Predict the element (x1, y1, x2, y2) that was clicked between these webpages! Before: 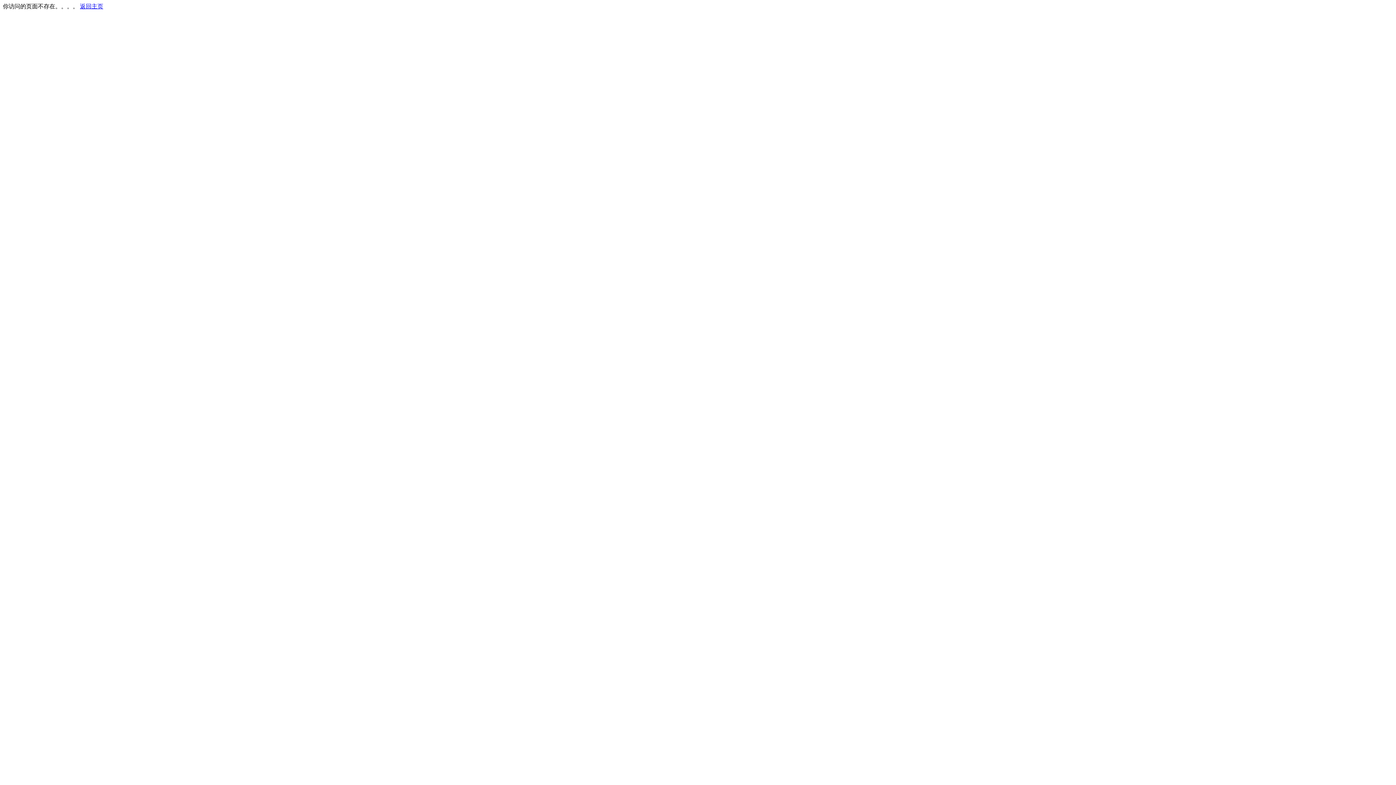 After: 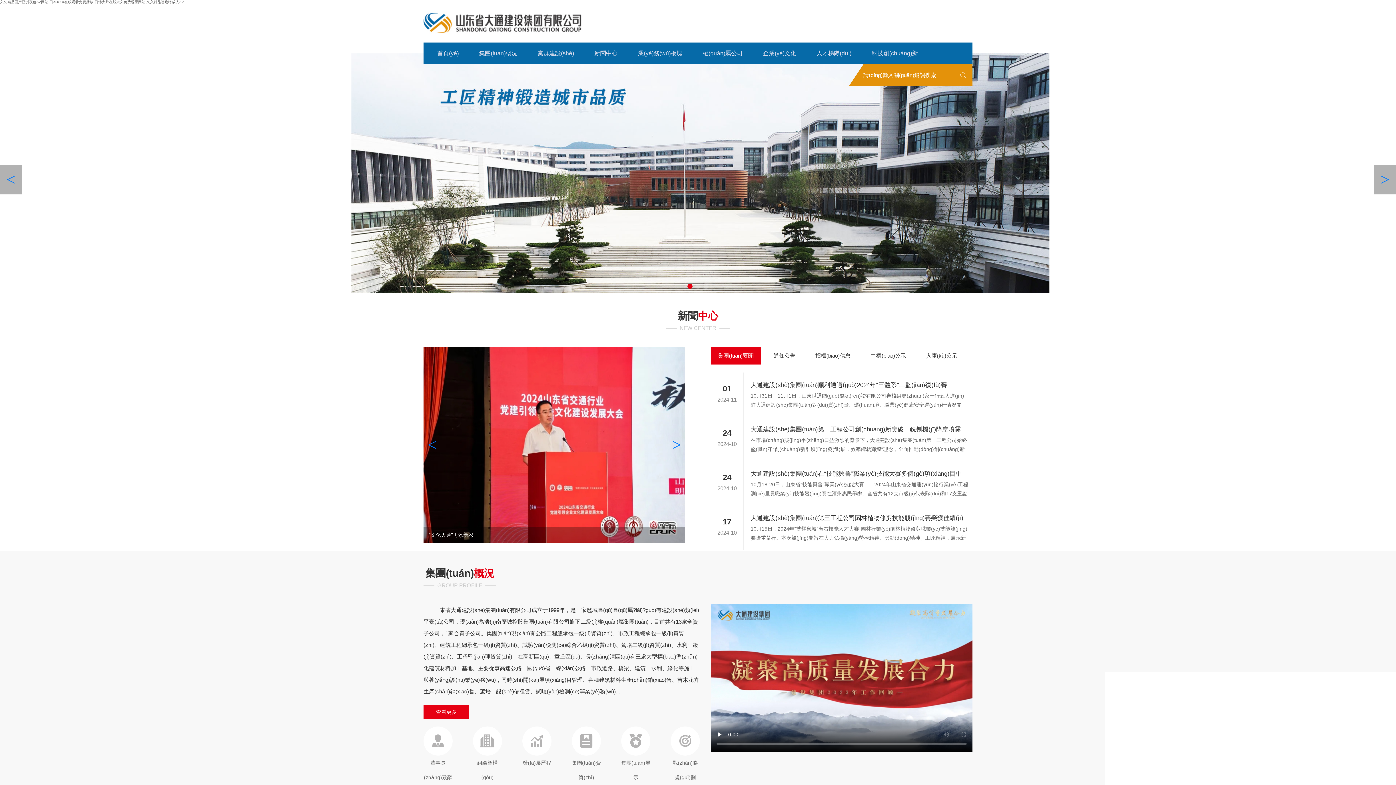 Action: label: 返回主页 bbox: (80, 3, 103, 9)